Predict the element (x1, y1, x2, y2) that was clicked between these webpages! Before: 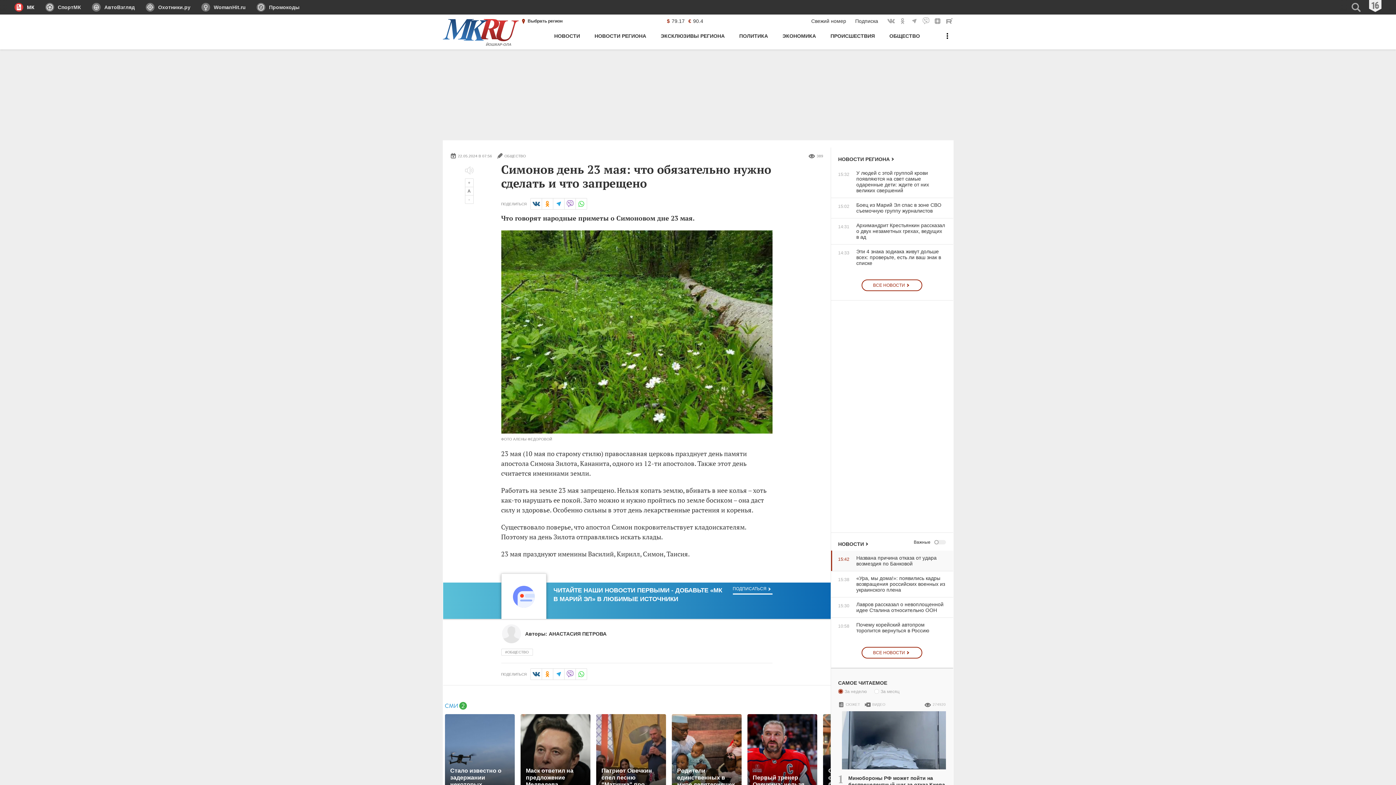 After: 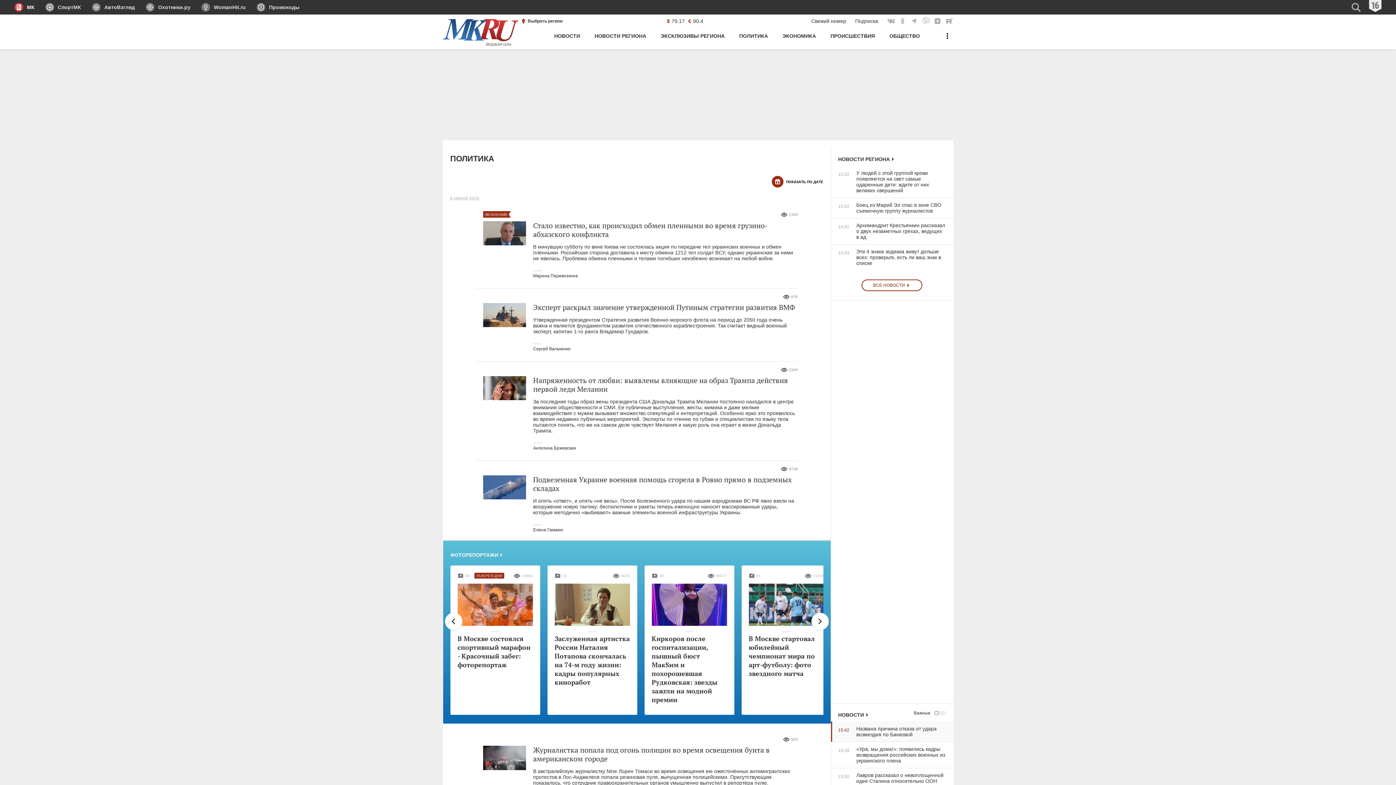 Action: bbox: (739, 30, 768, 49) label: ПОЛИТИКА